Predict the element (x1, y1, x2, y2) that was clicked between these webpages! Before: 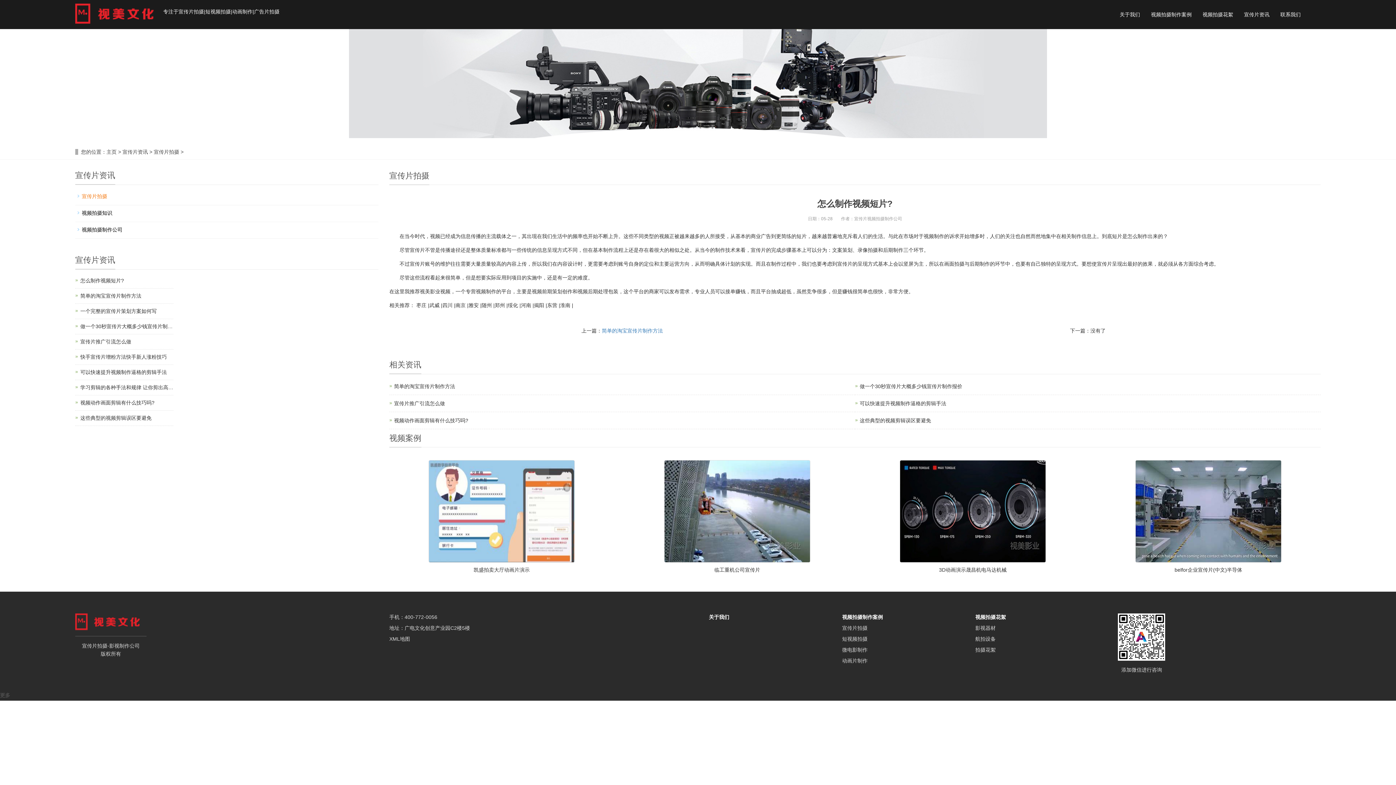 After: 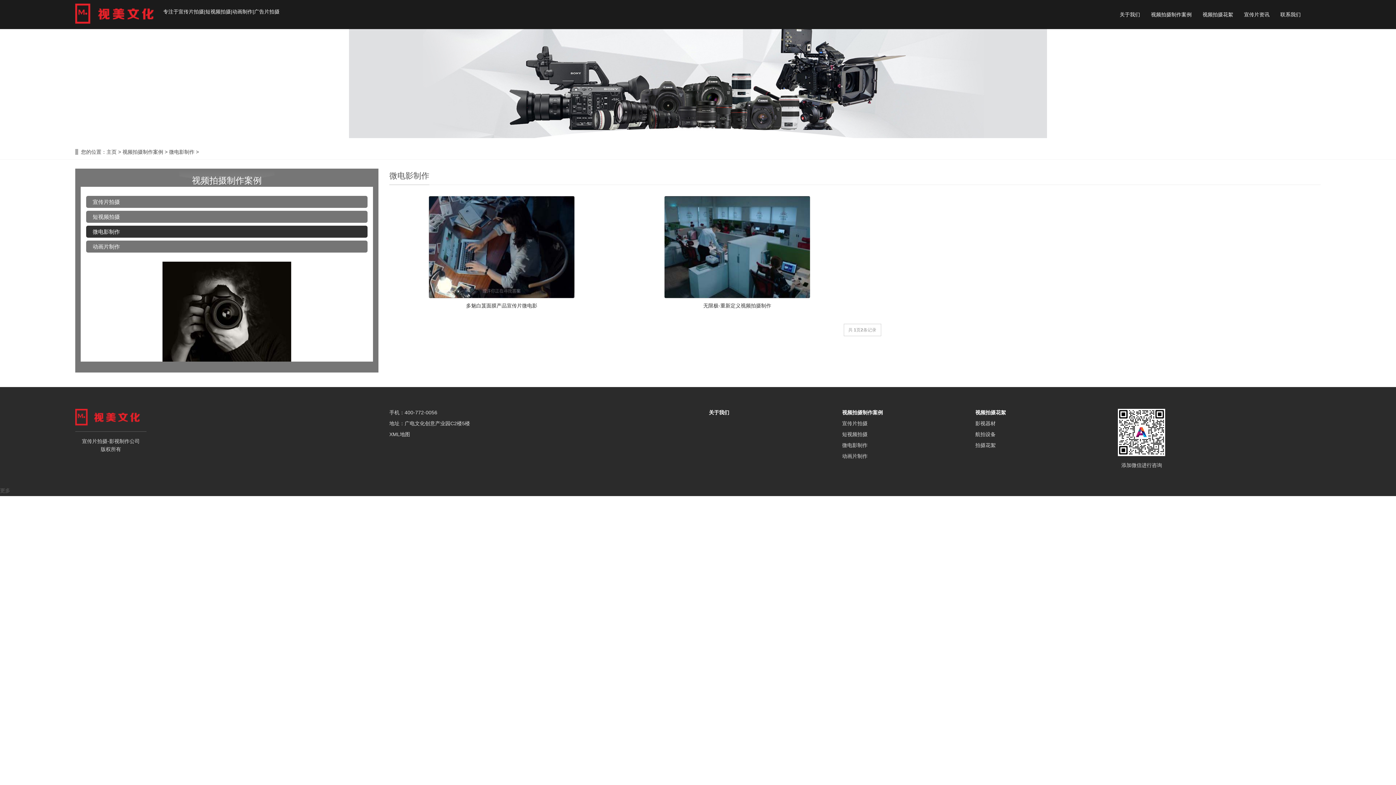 Action: label: 微电影制作 bbox: (842, 647, 867, 653)